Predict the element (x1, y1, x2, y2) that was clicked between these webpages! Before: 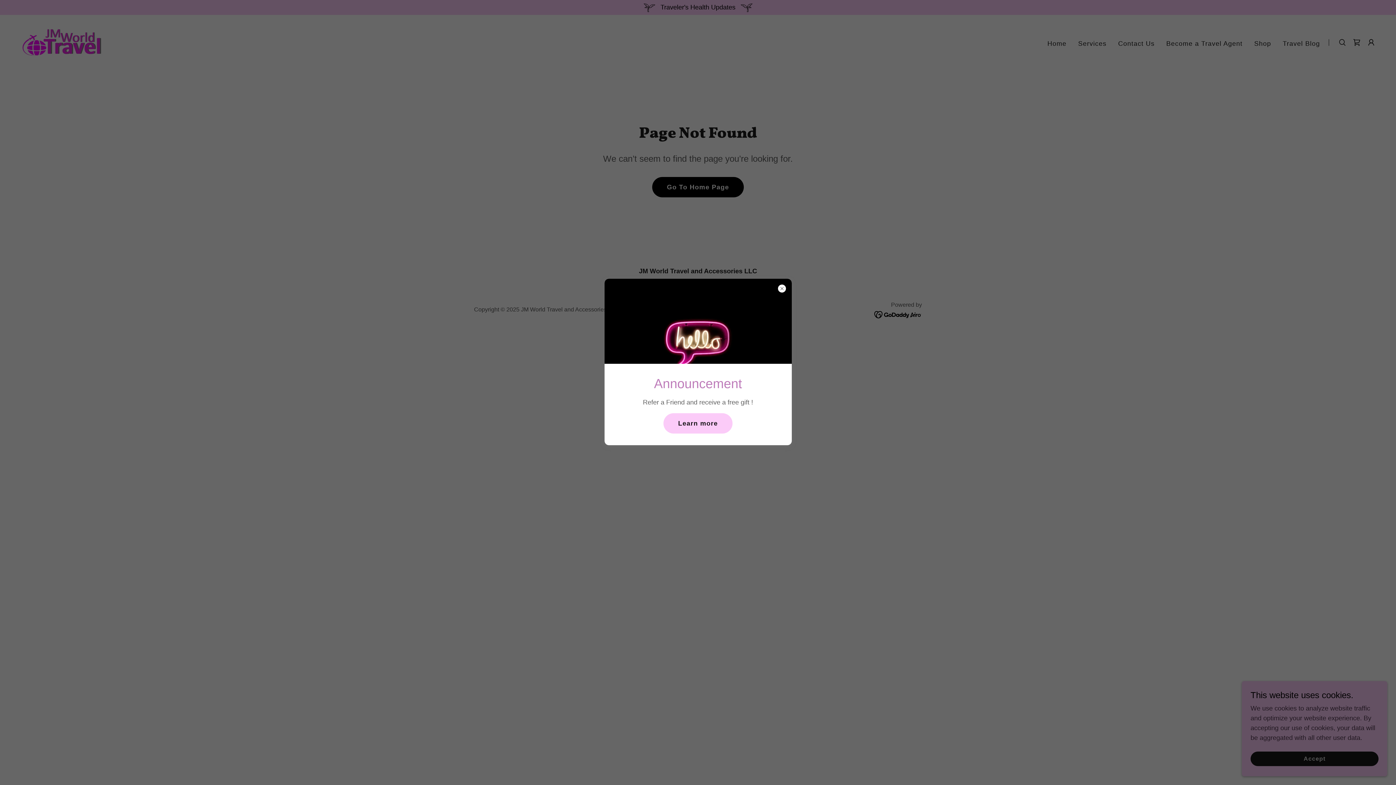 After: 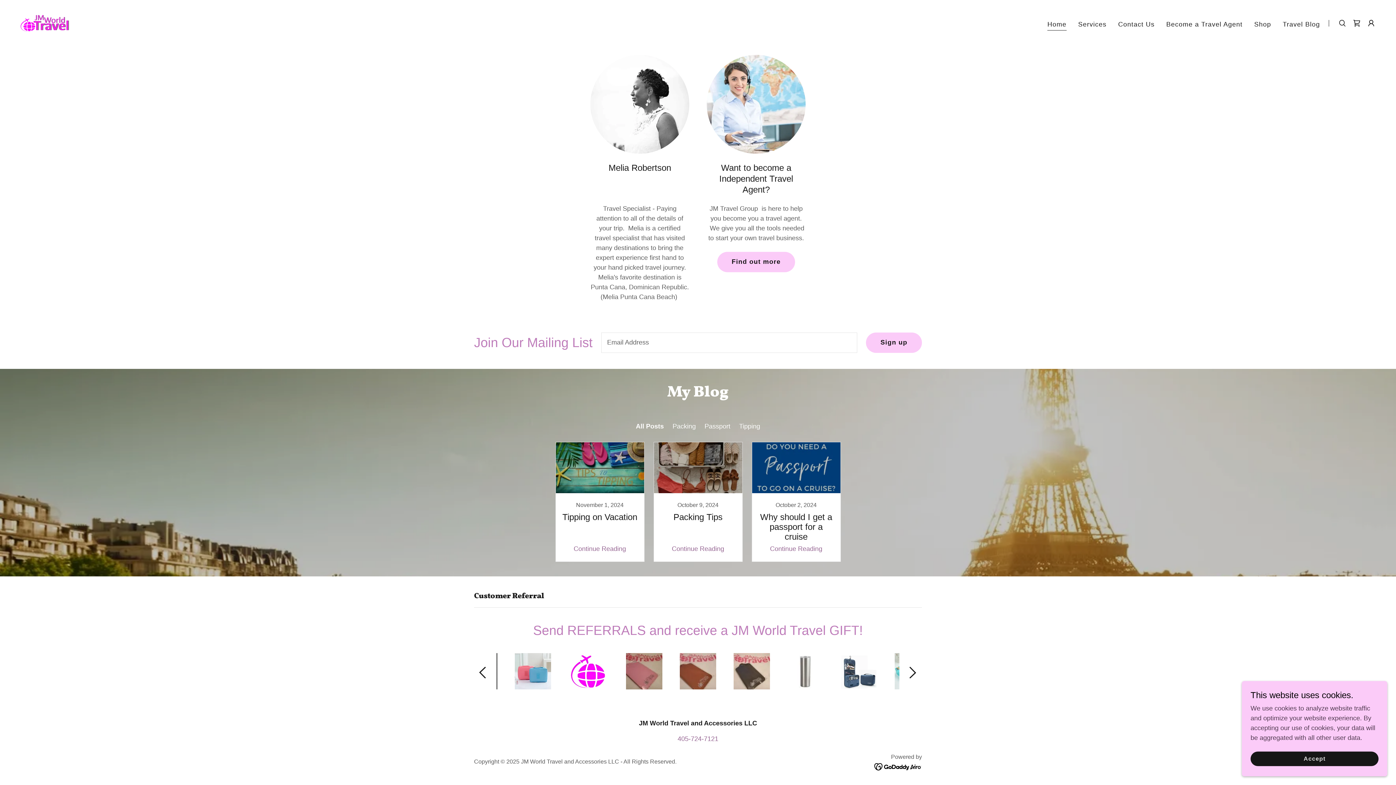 Action: label: Learn more bbox: (663, 413, 732, 433)